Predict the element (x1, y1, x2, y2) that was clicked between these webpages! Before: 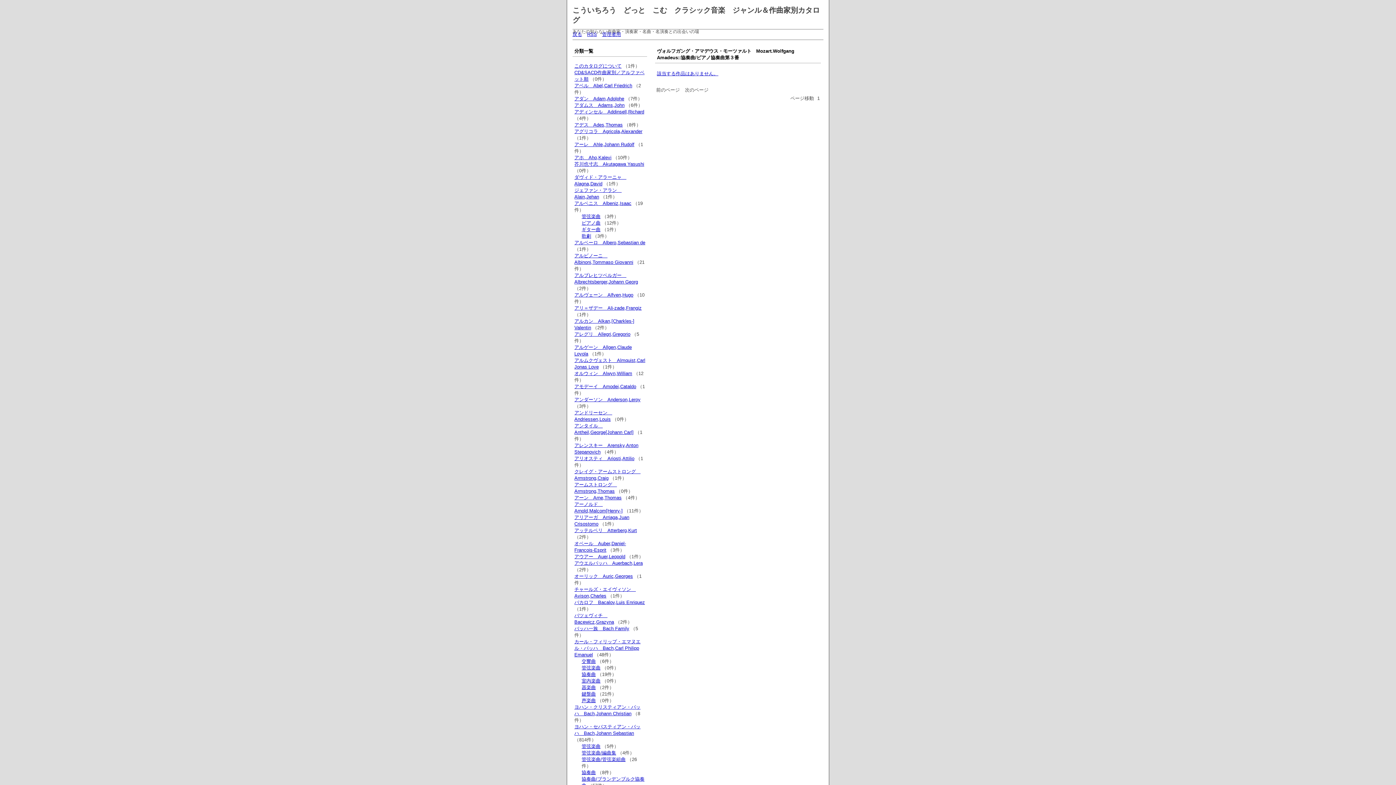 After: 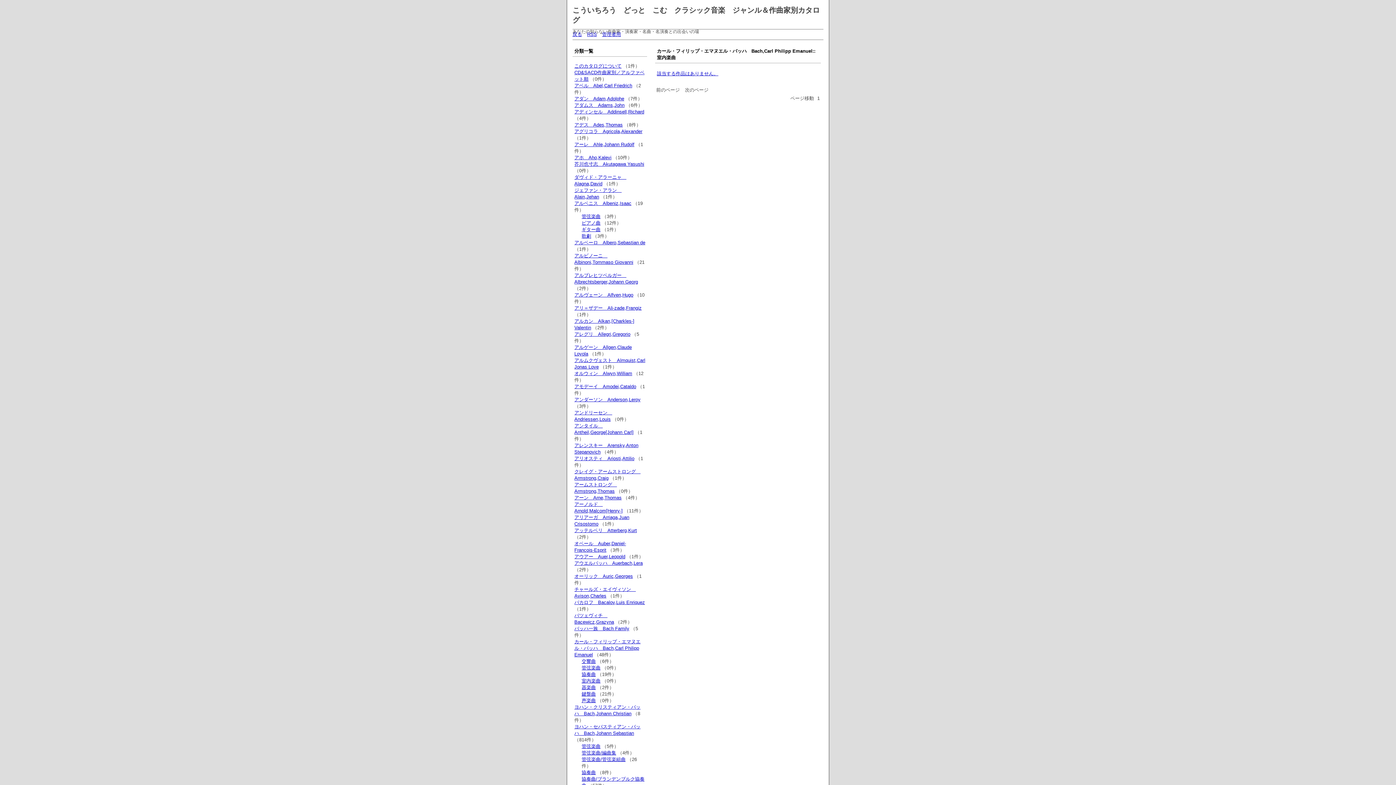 Action: label: 室内楽曲 bbox: (581, 678, 600, 684)